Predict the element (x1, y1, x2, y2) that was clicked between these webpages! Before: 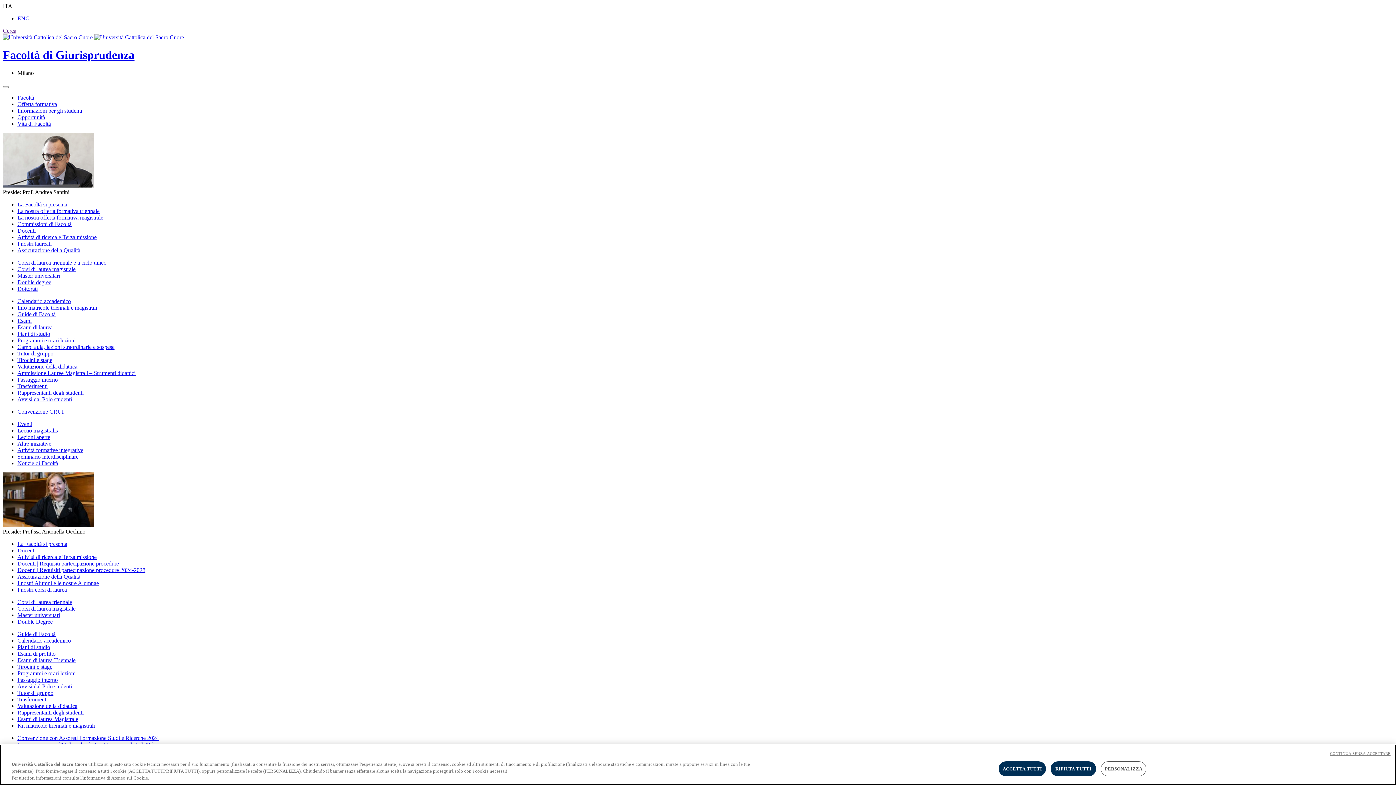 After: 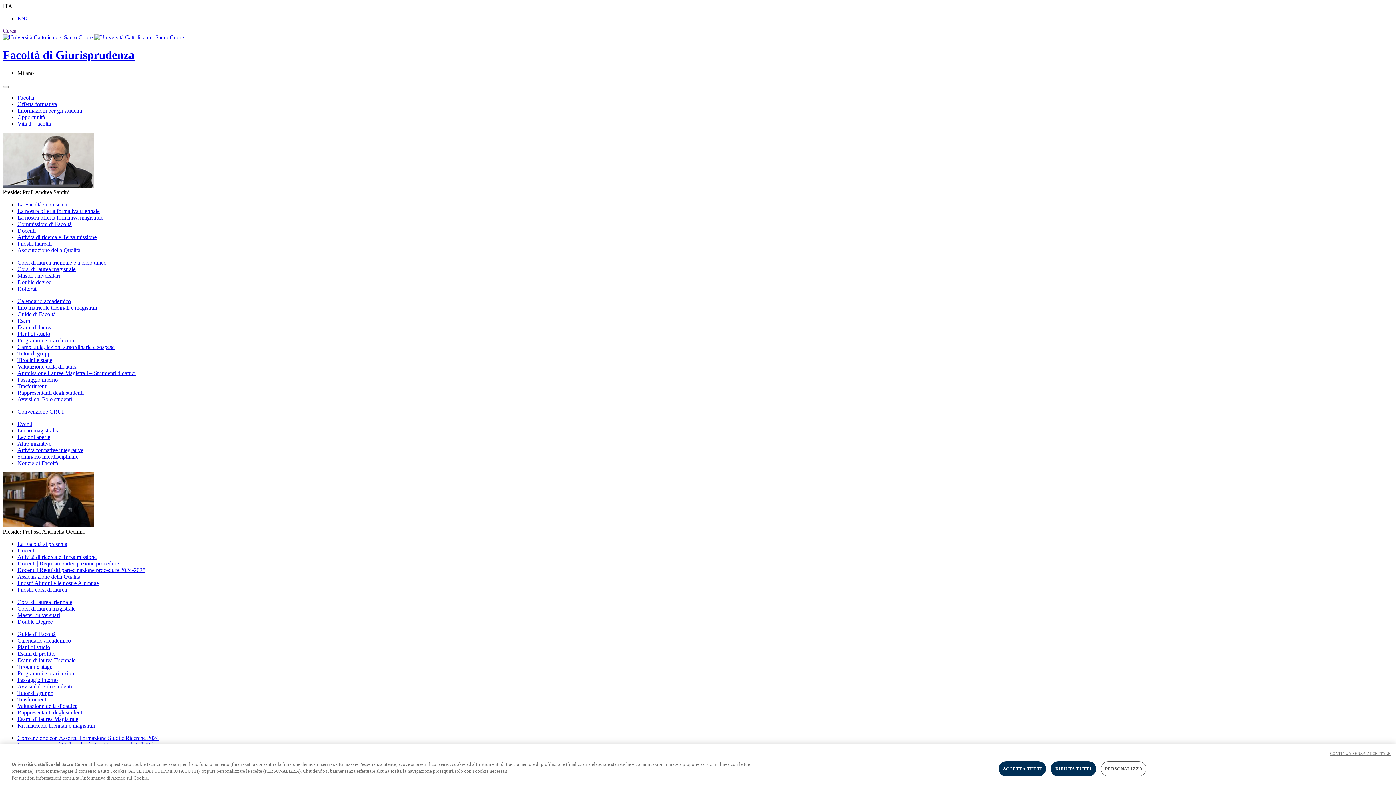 Action: label: Trasferimenti bbox: (17, 696, 47, 702)